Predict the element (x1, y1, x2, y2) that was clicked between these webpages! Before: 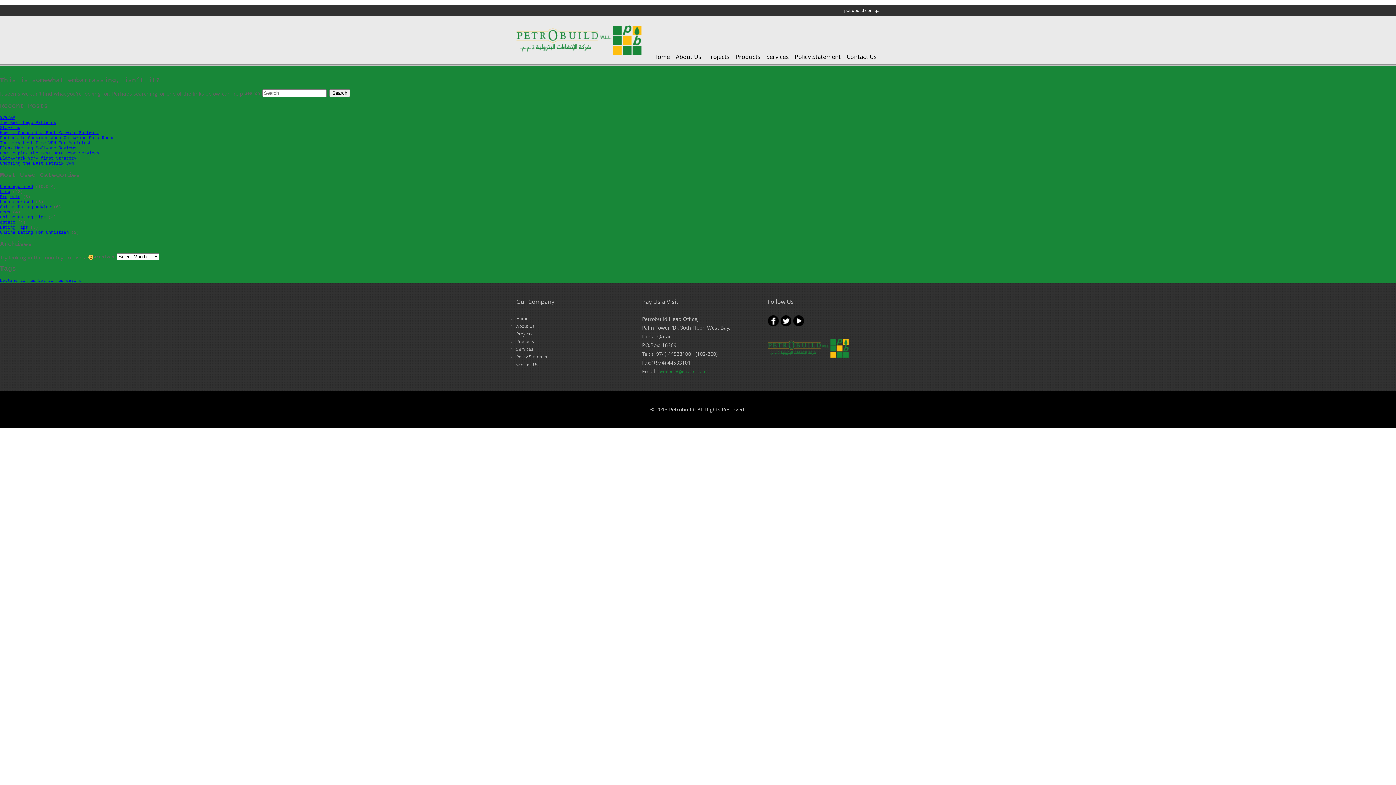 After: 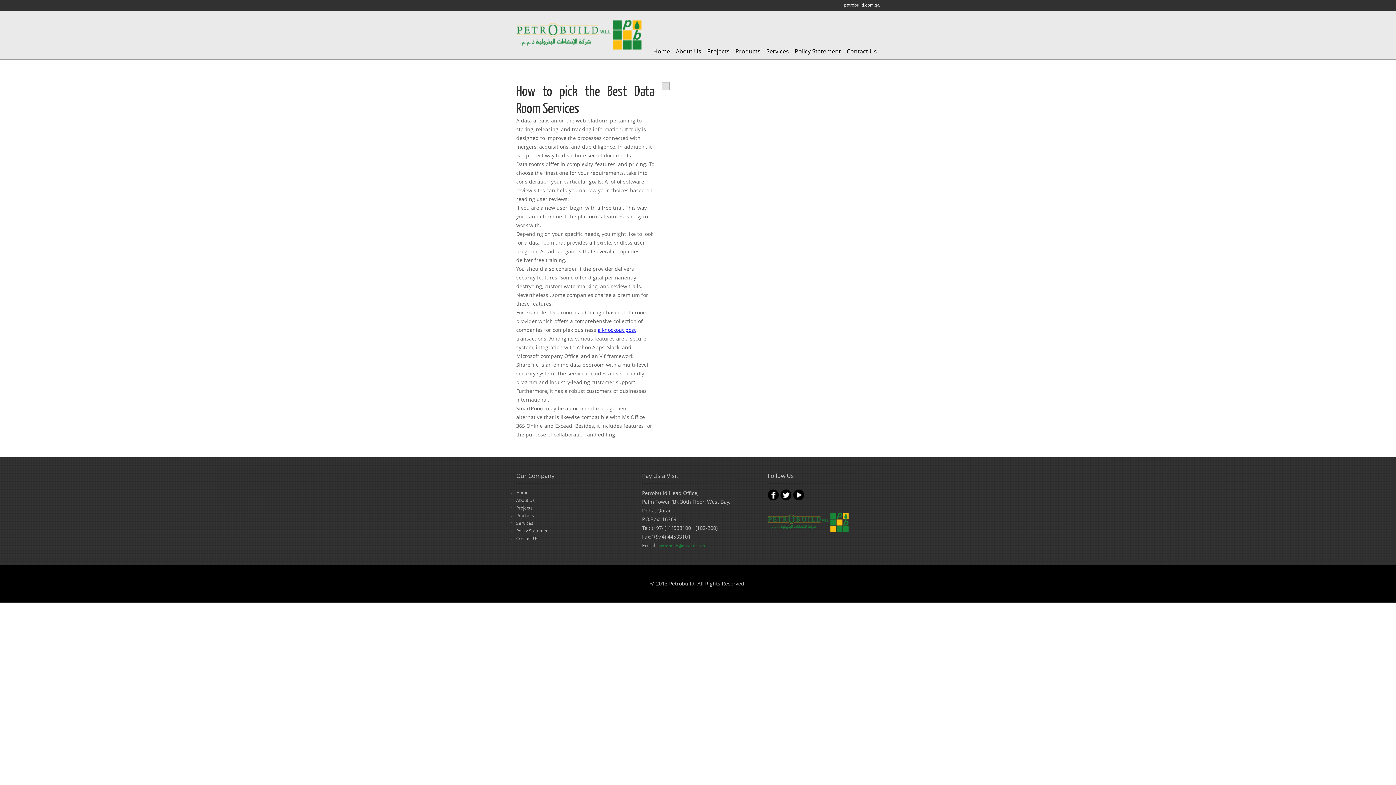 Action: label: How to pick the Best Data Room Services bbox: (0, 150, 99, 155)